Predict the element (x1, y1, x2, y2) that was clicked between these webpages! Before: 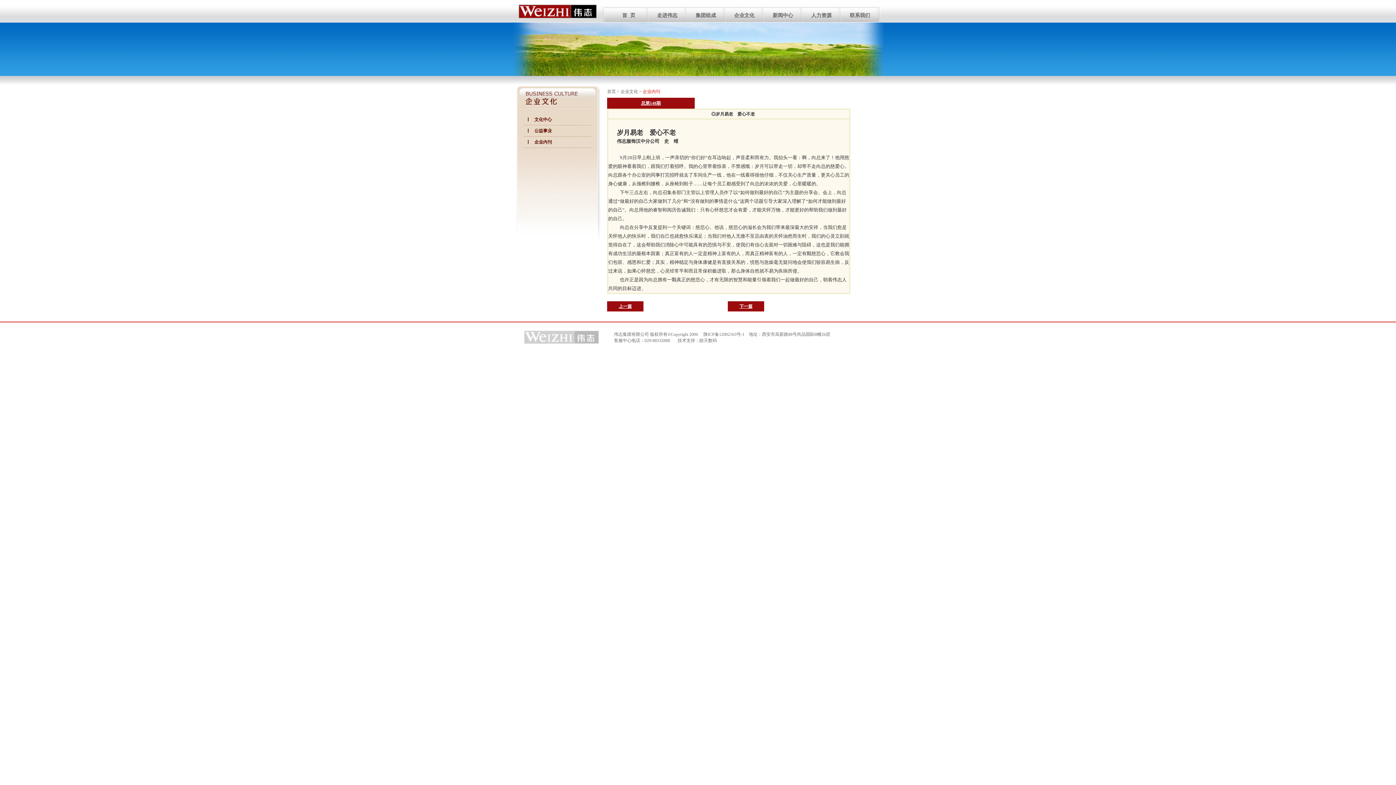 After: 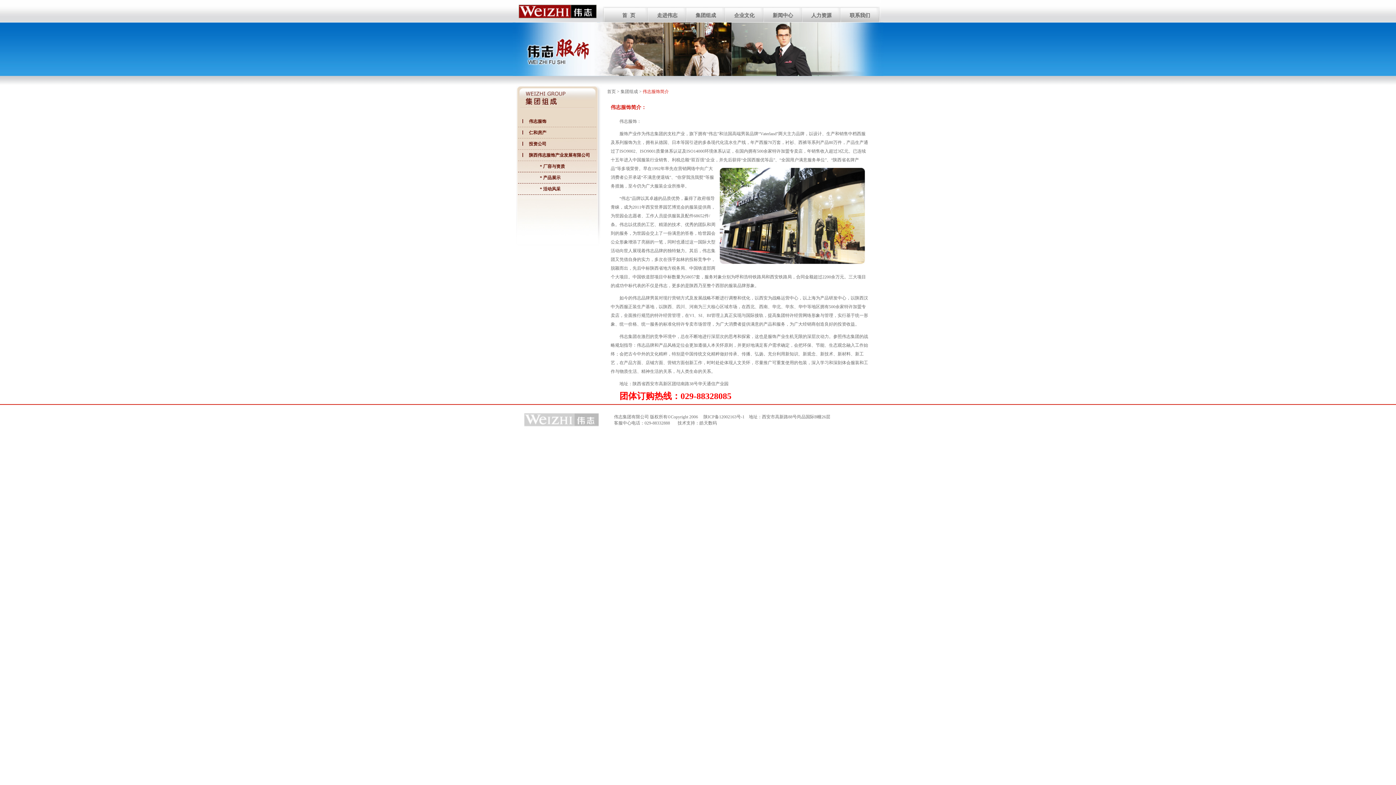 Action: bbox: (686, 8, 725, 22) label: 集团组成